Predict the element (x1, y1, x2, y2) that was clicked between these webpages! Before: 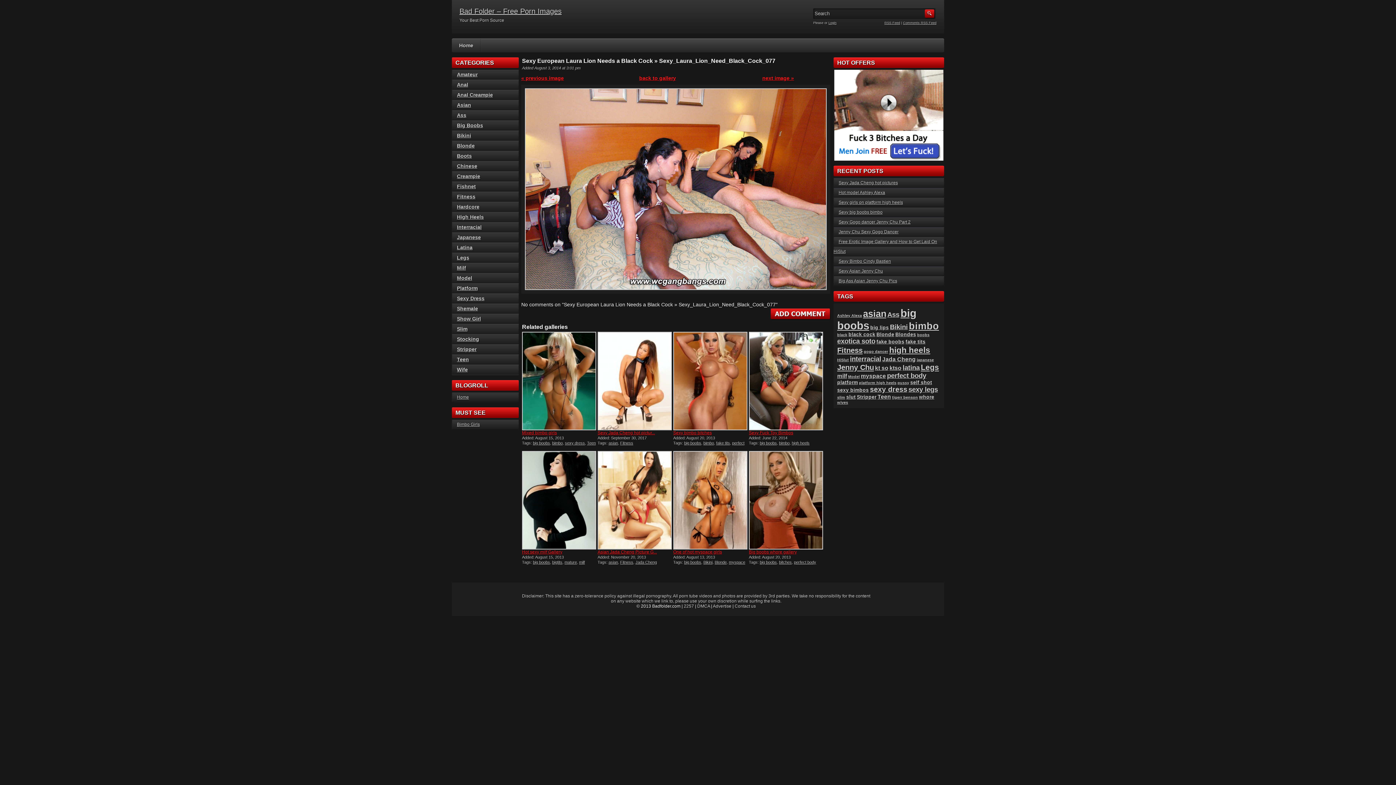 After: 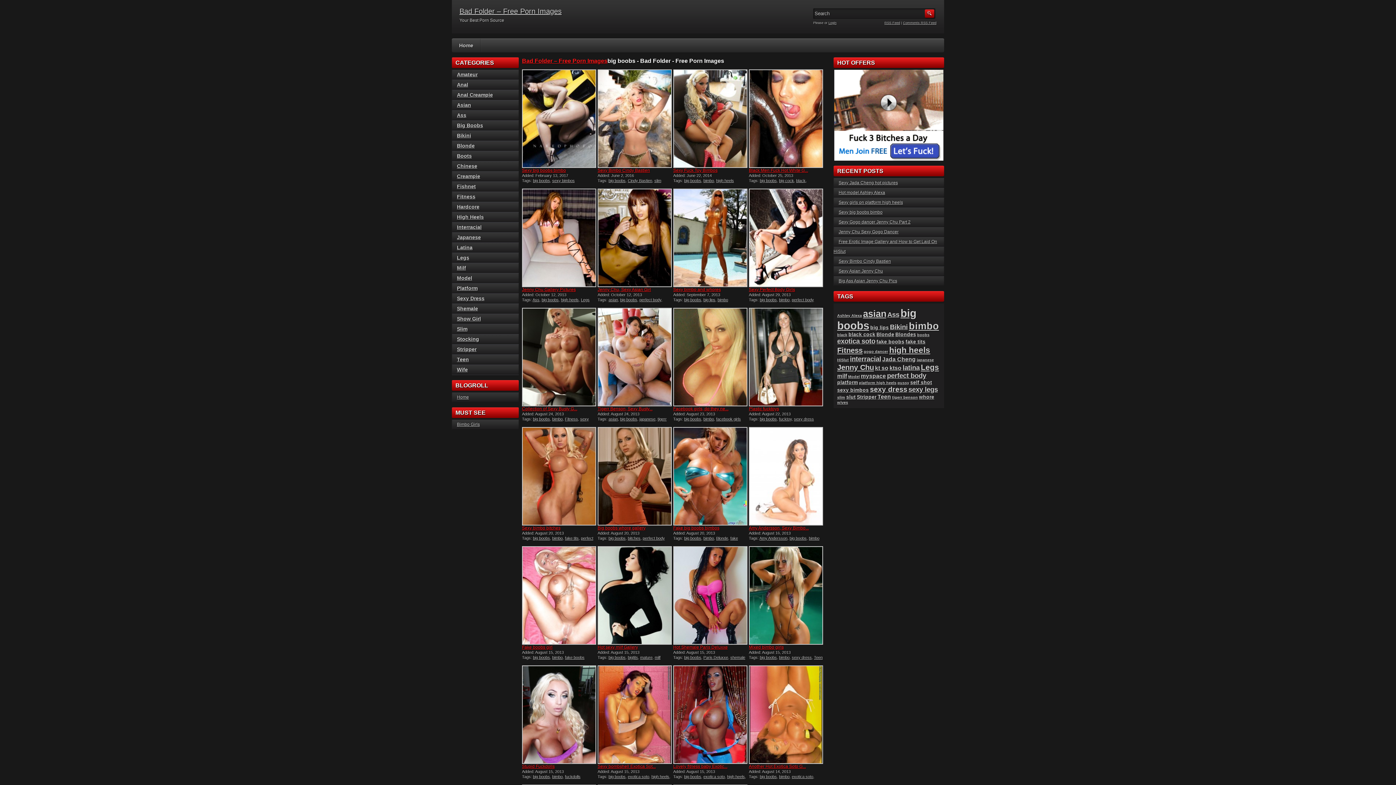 Action: bbox: (533, 440, 550, 445) label: big boobs